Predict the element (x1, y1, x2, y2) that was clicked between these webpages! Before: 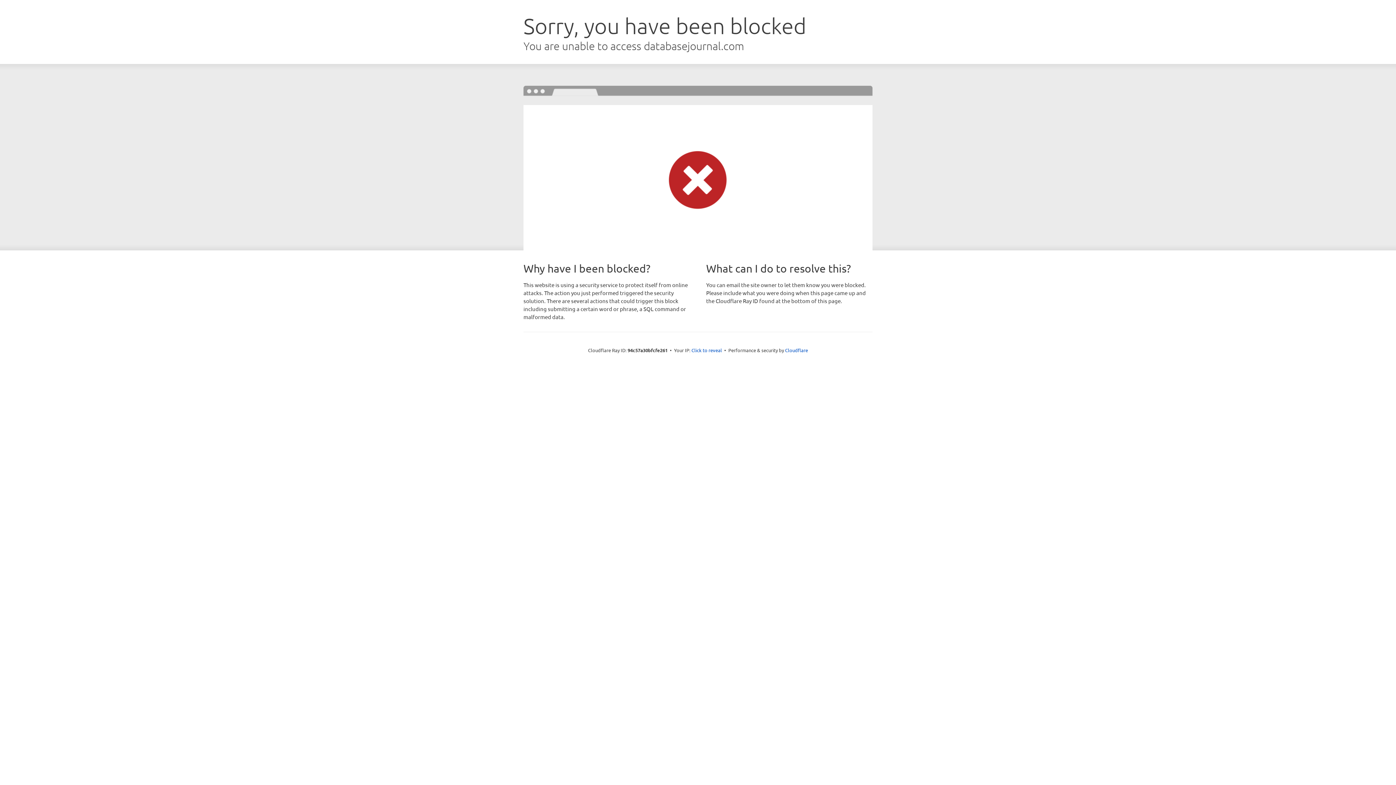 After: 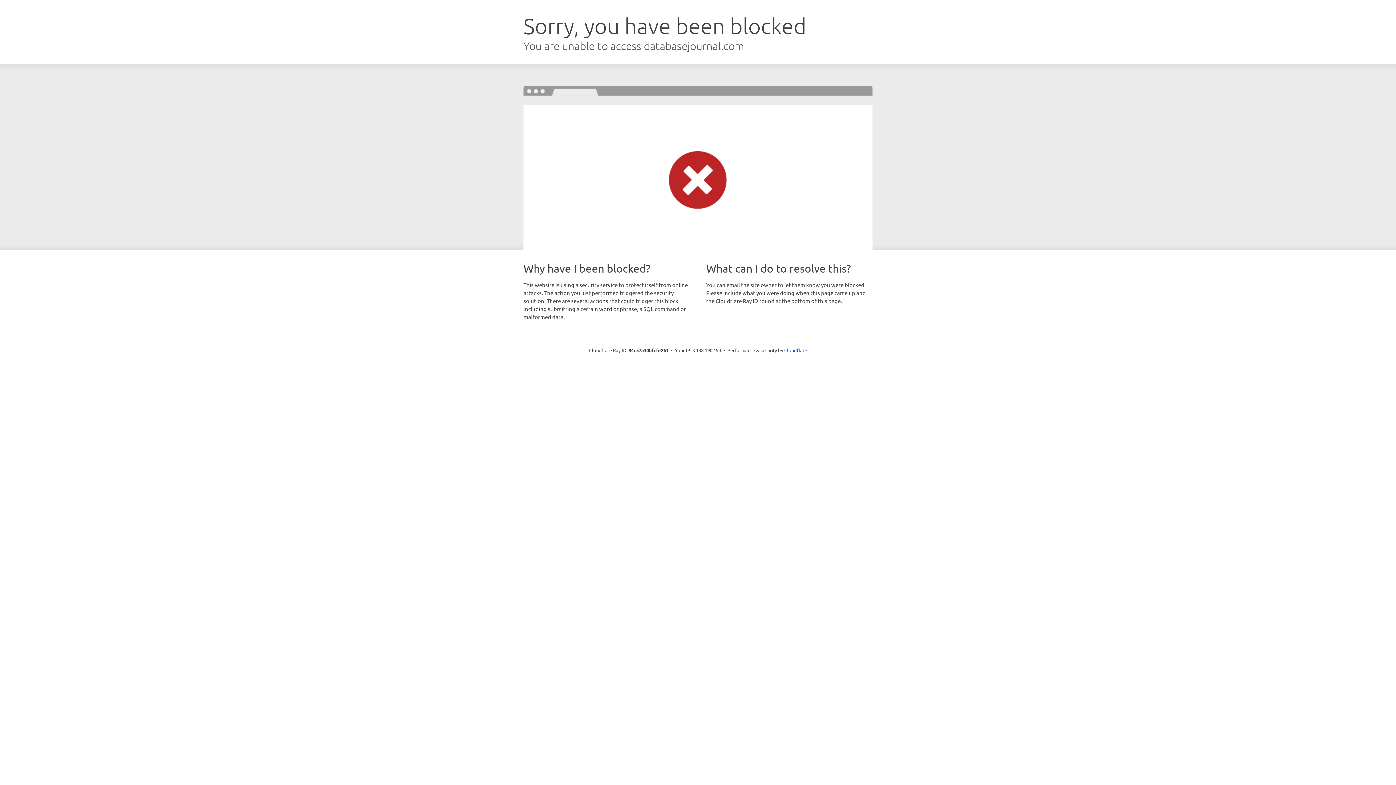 Action: label: Click to reveal bbox: (691, 346, 722, 353)